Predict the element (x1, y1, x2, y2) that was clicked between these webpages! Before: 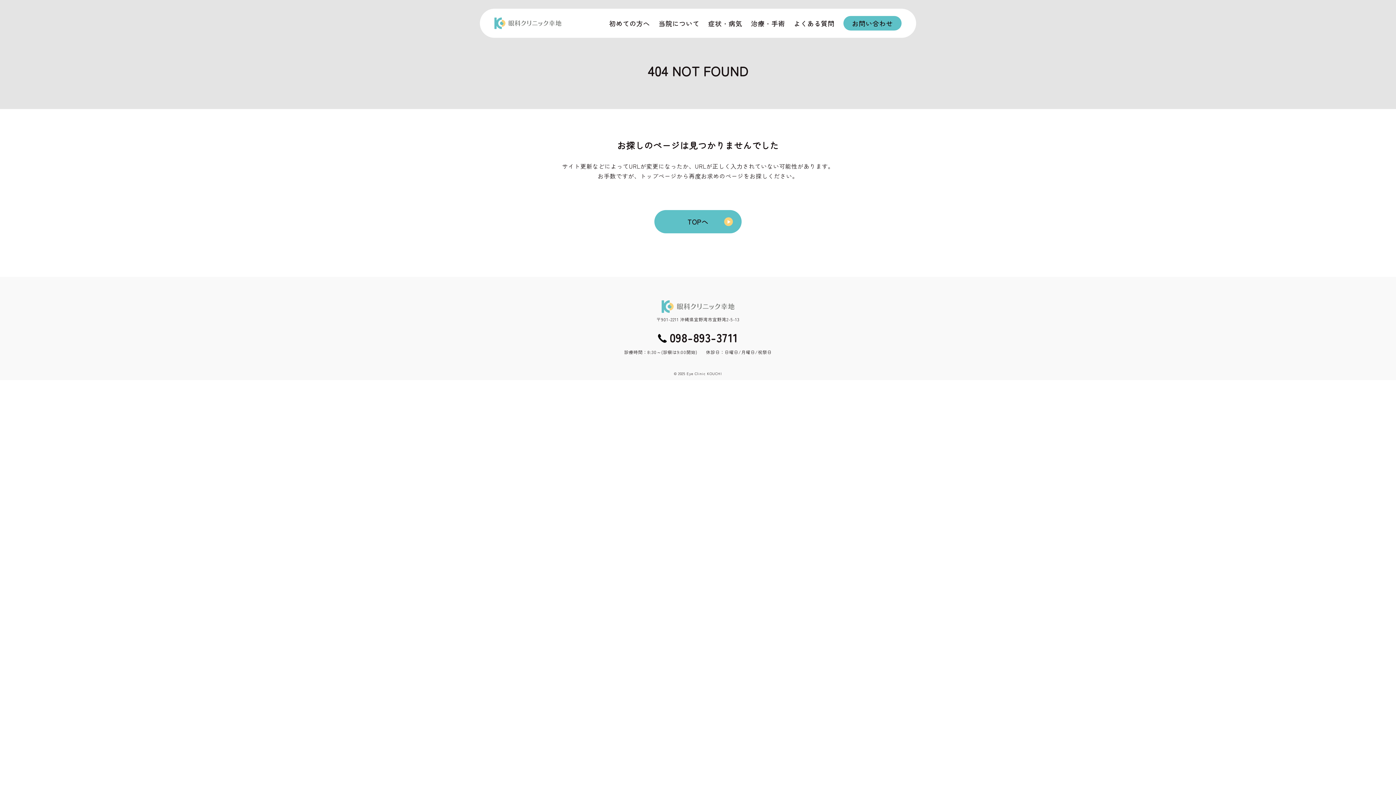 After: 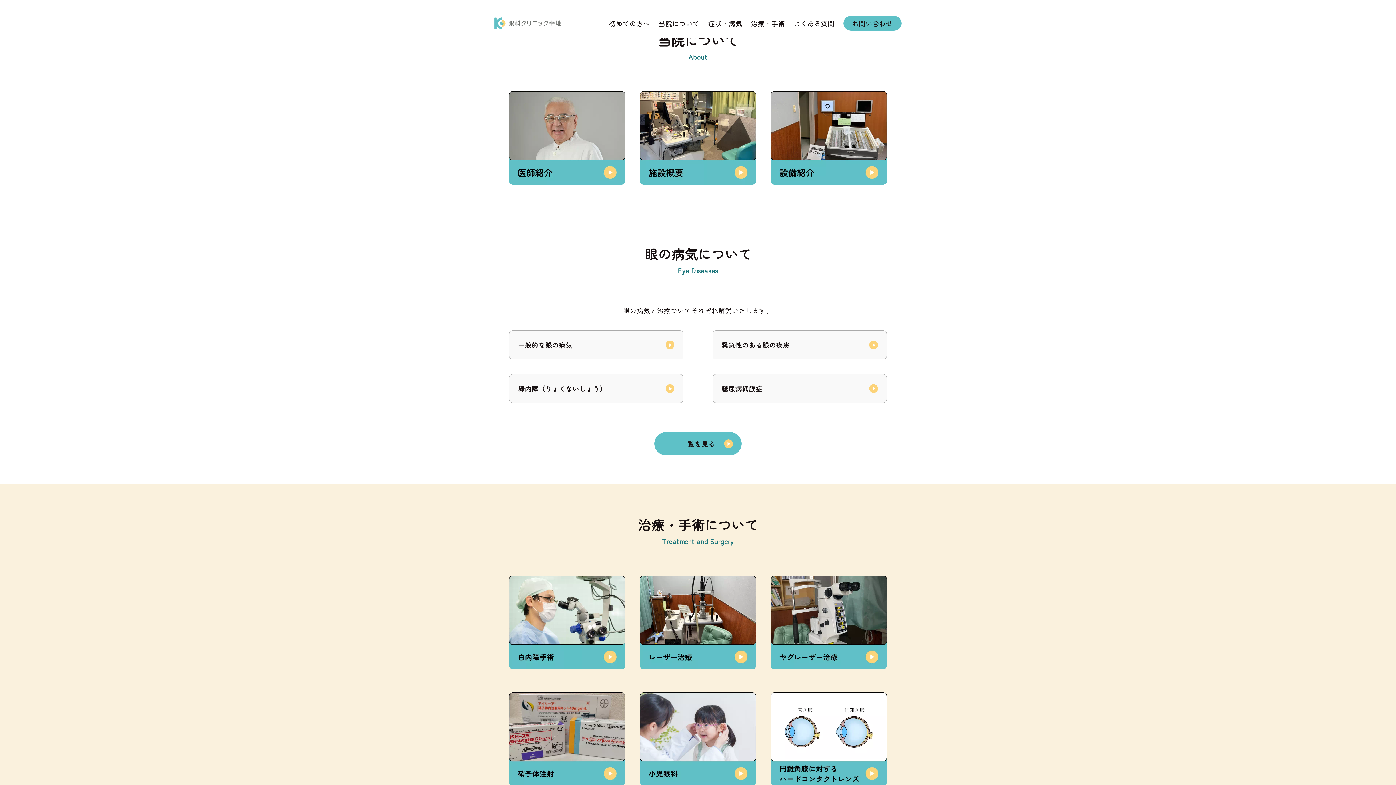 Action: bbox: (658, 17, 699, 28) label: 当院について